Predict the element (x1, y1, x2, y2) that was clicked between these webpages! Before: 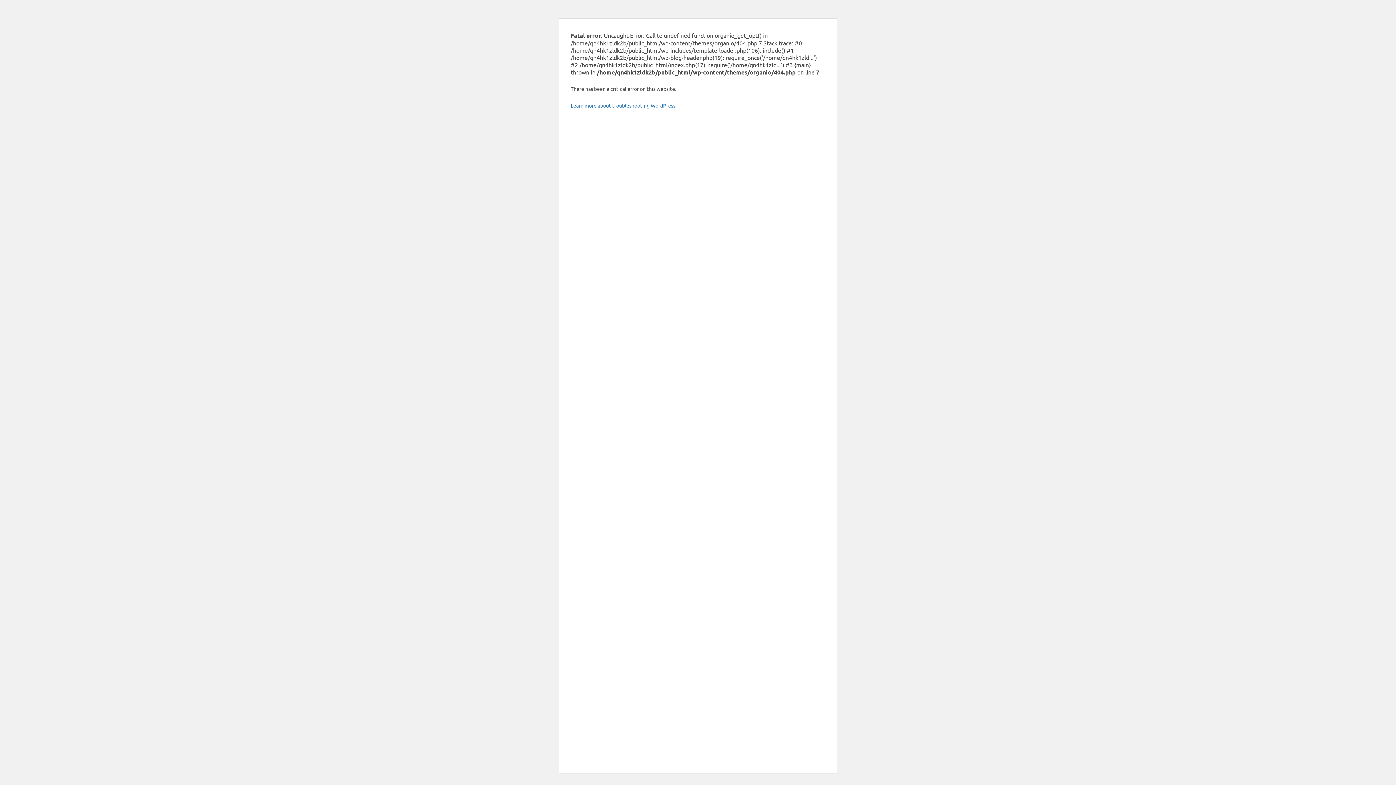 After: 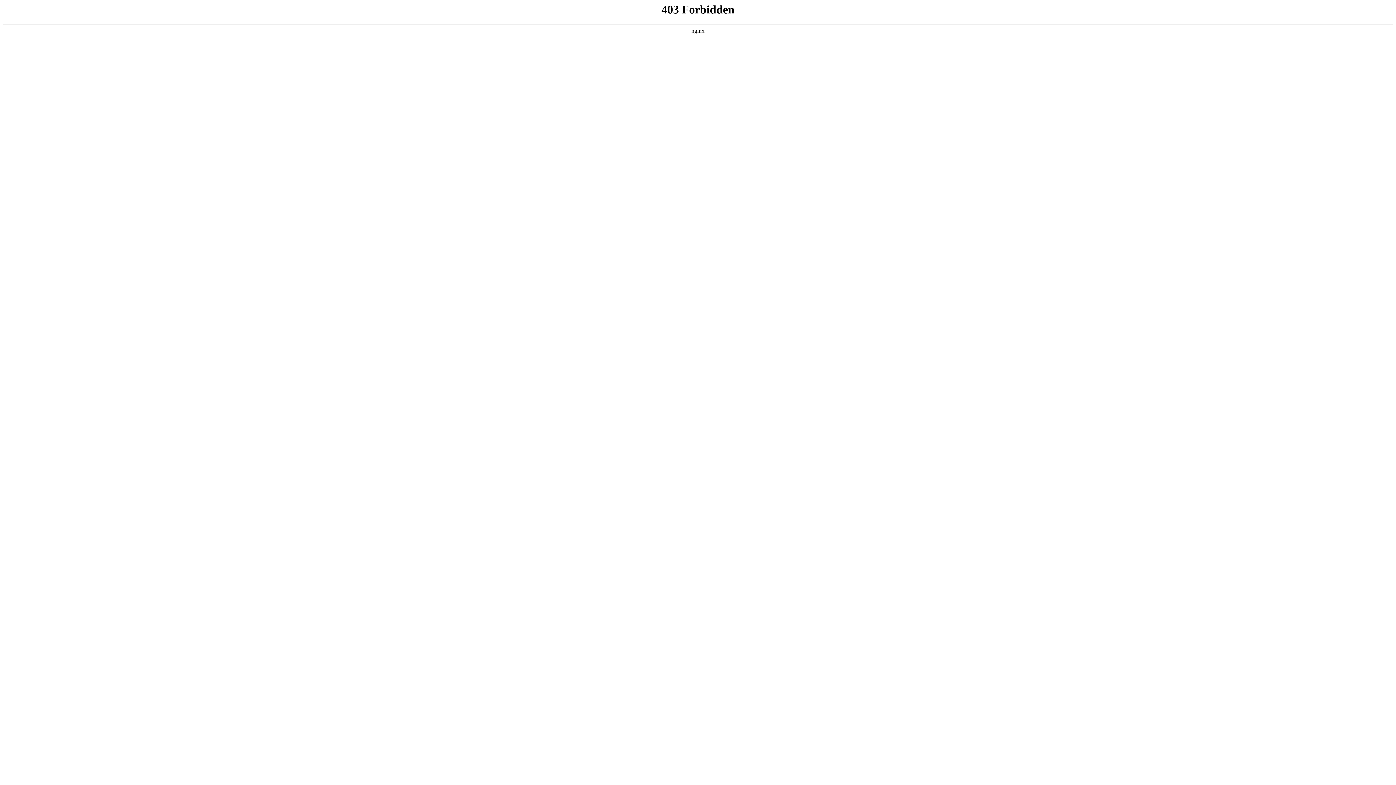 Action: bbox: (570, 102, 676, 108) label: Learn more about troubleshooting WordPress.